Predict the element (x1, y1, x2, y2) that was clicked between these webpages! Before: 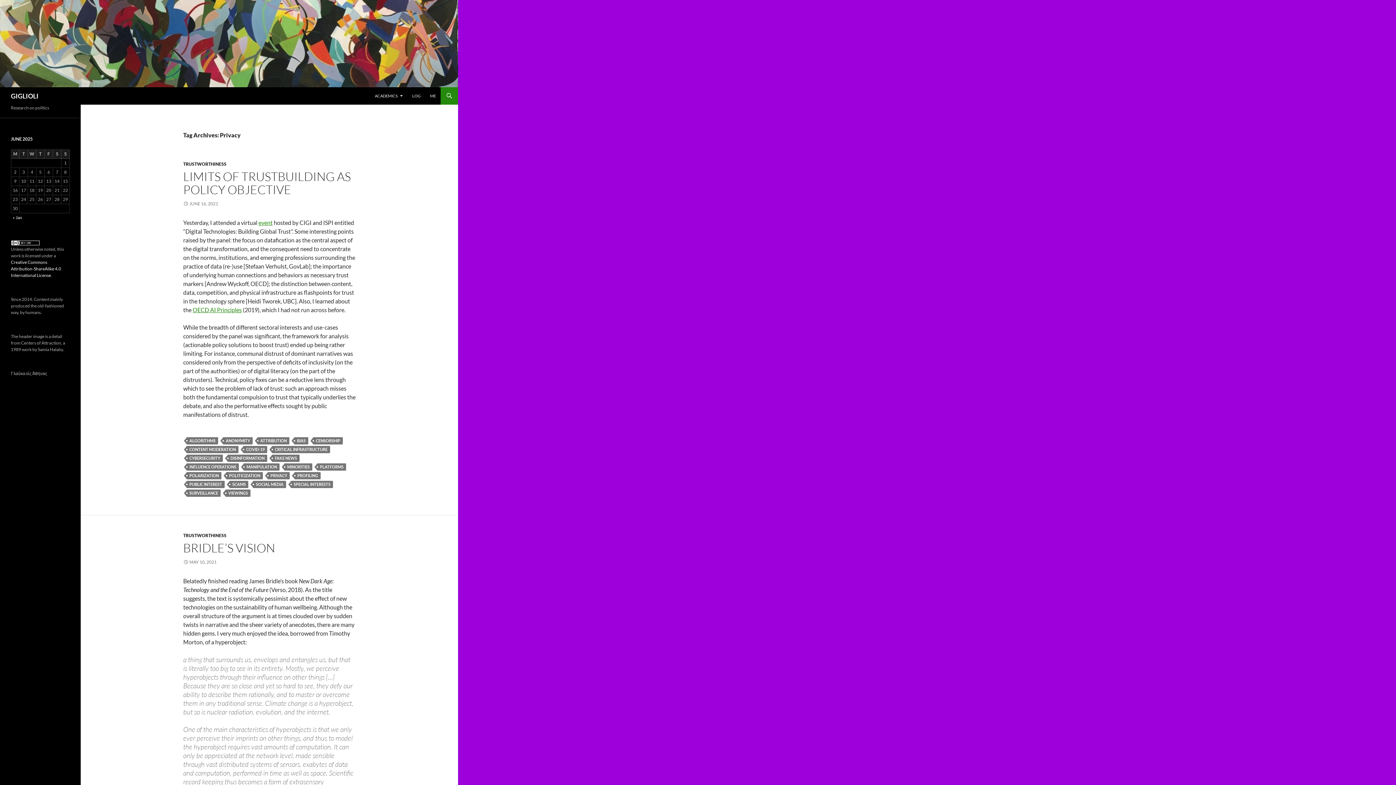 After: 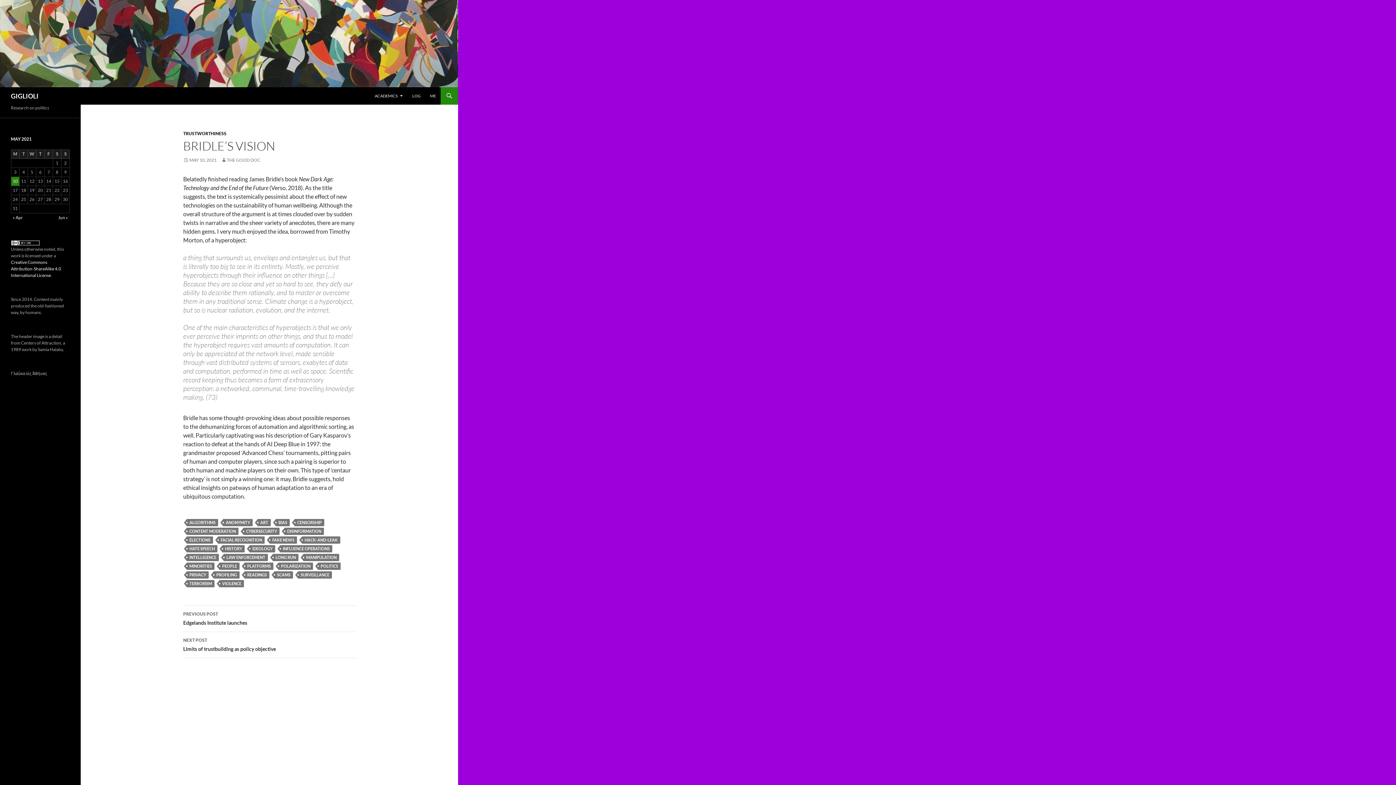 Action: label: BRIDLE’S VISION bbox: (183, 540, 275, 555)